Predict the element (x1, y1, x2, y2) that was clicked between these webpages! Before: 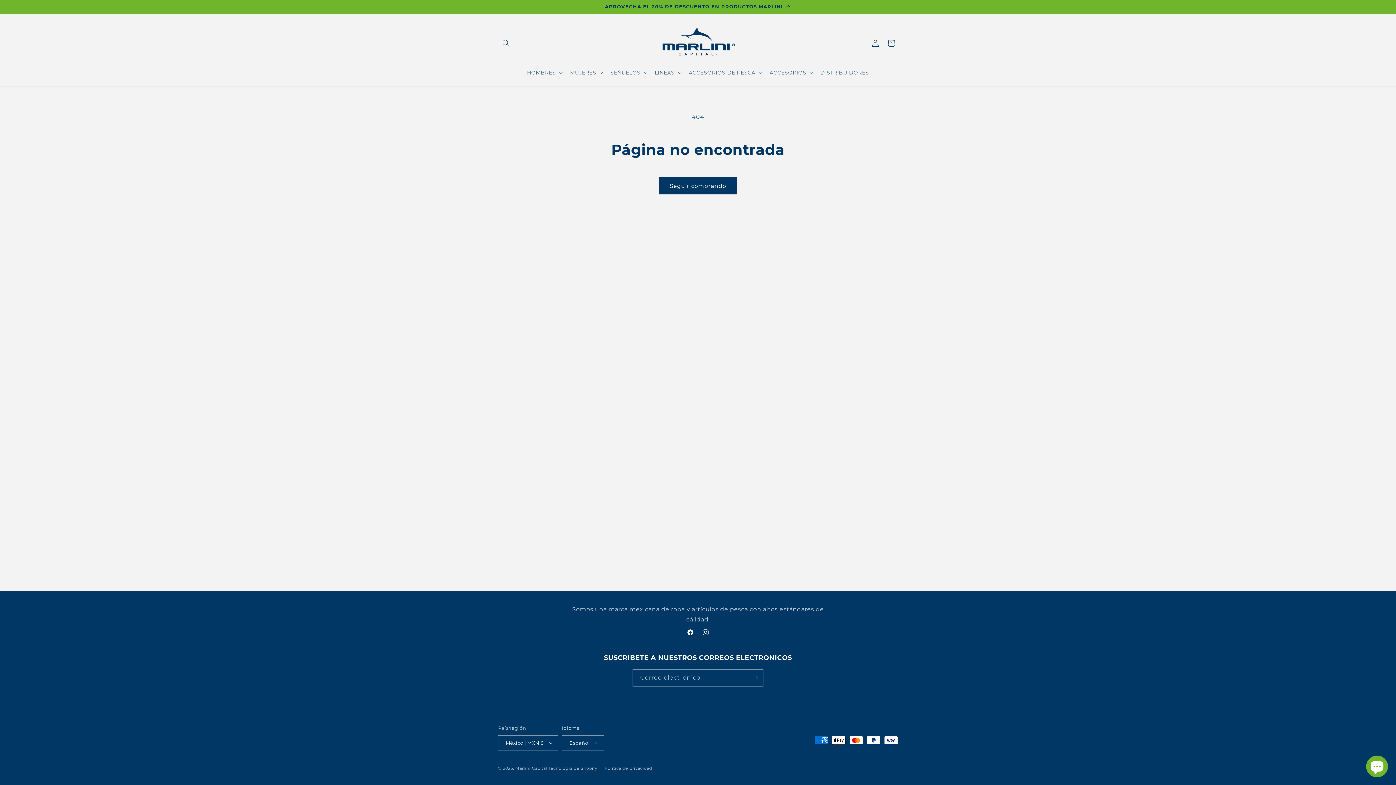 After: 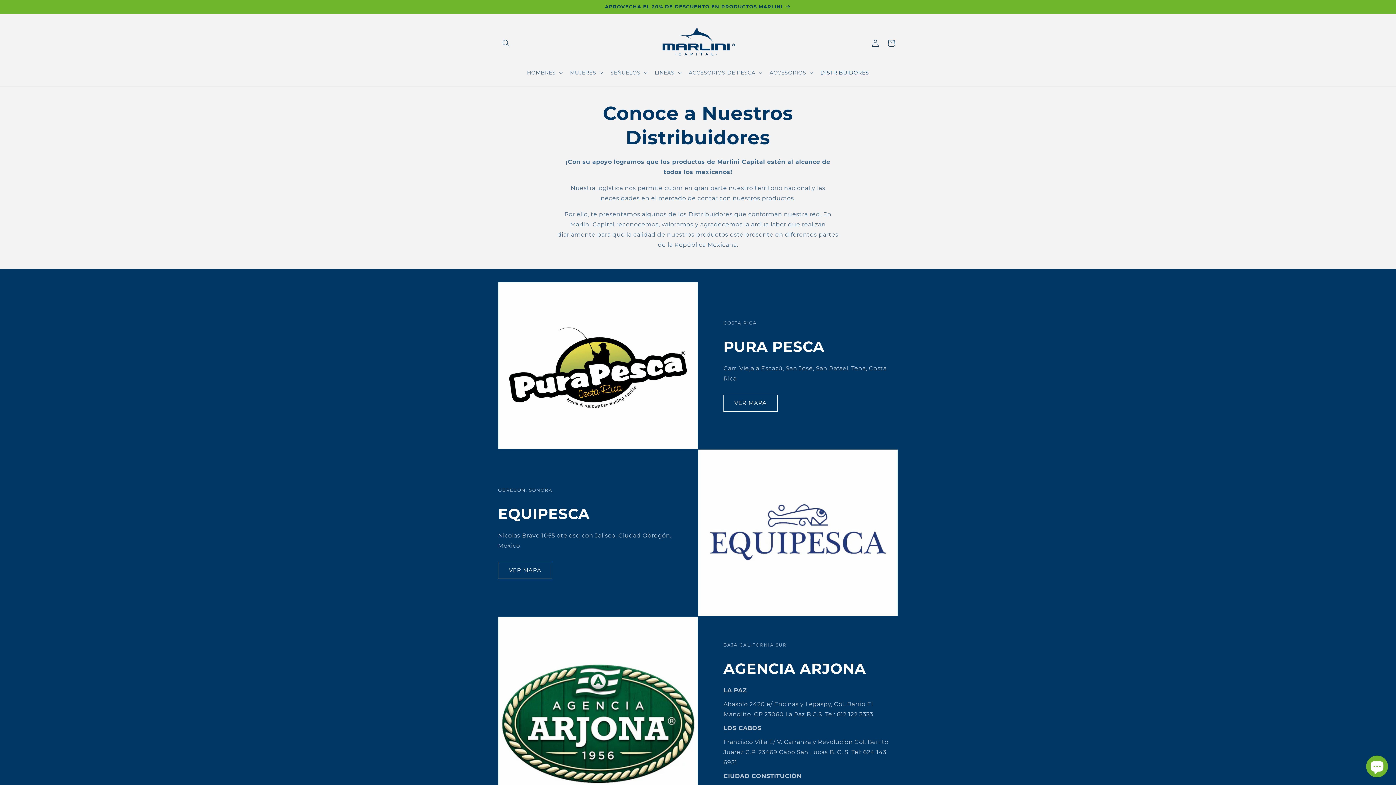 Action: label: DISTRIBUIDORES bbox: (816, 65, 873, 80)